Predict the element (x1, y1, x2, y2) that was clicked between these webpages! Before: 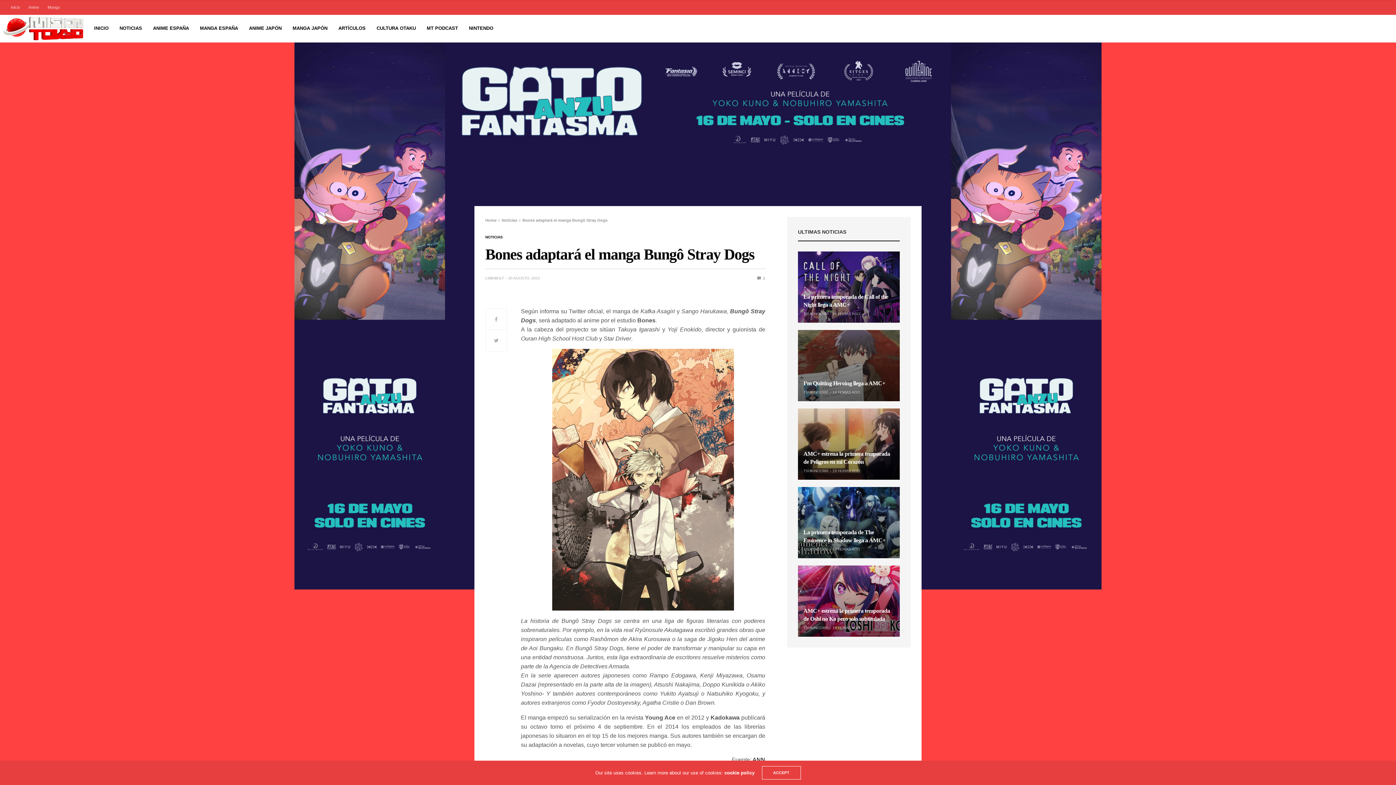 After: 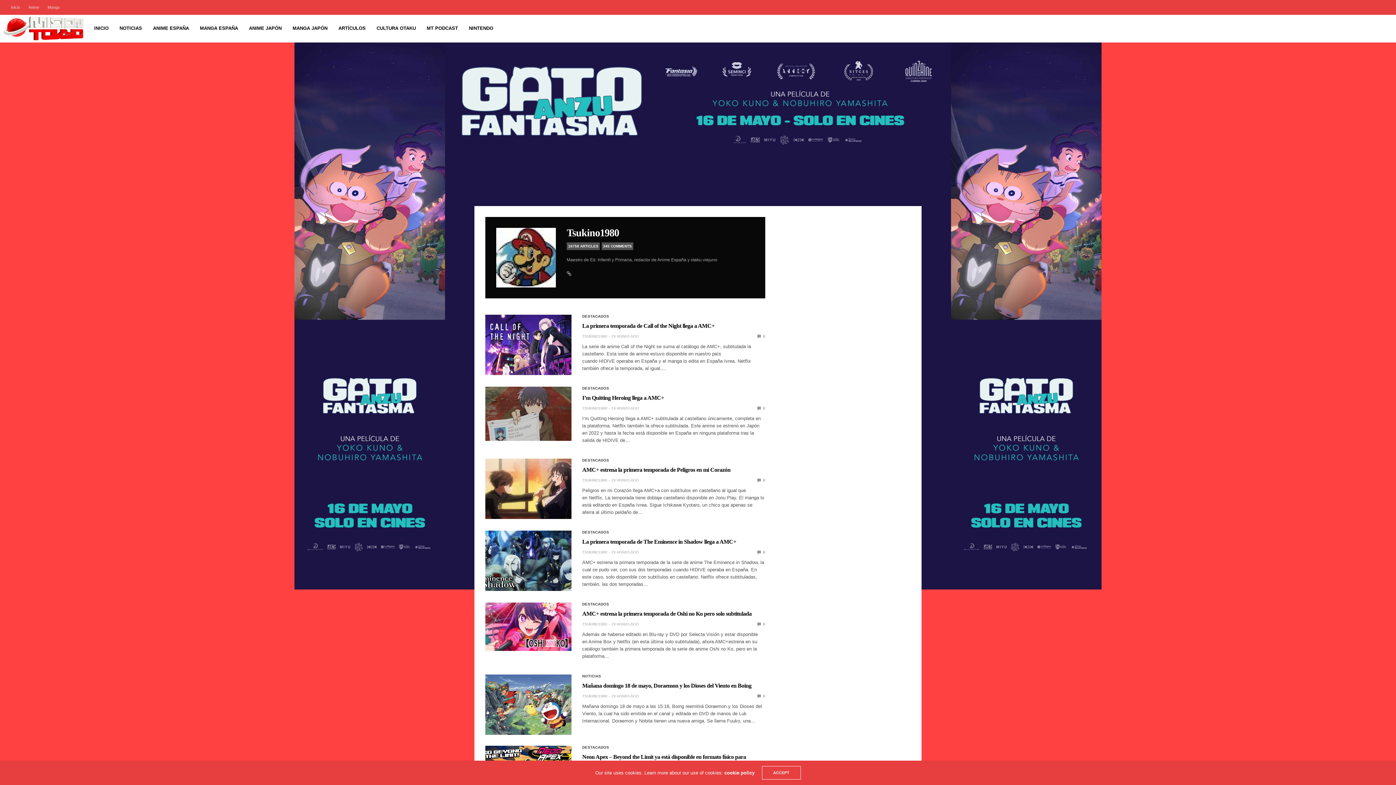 Action: bbox: (803, 310, 828, 317) label: TSUKINO1980